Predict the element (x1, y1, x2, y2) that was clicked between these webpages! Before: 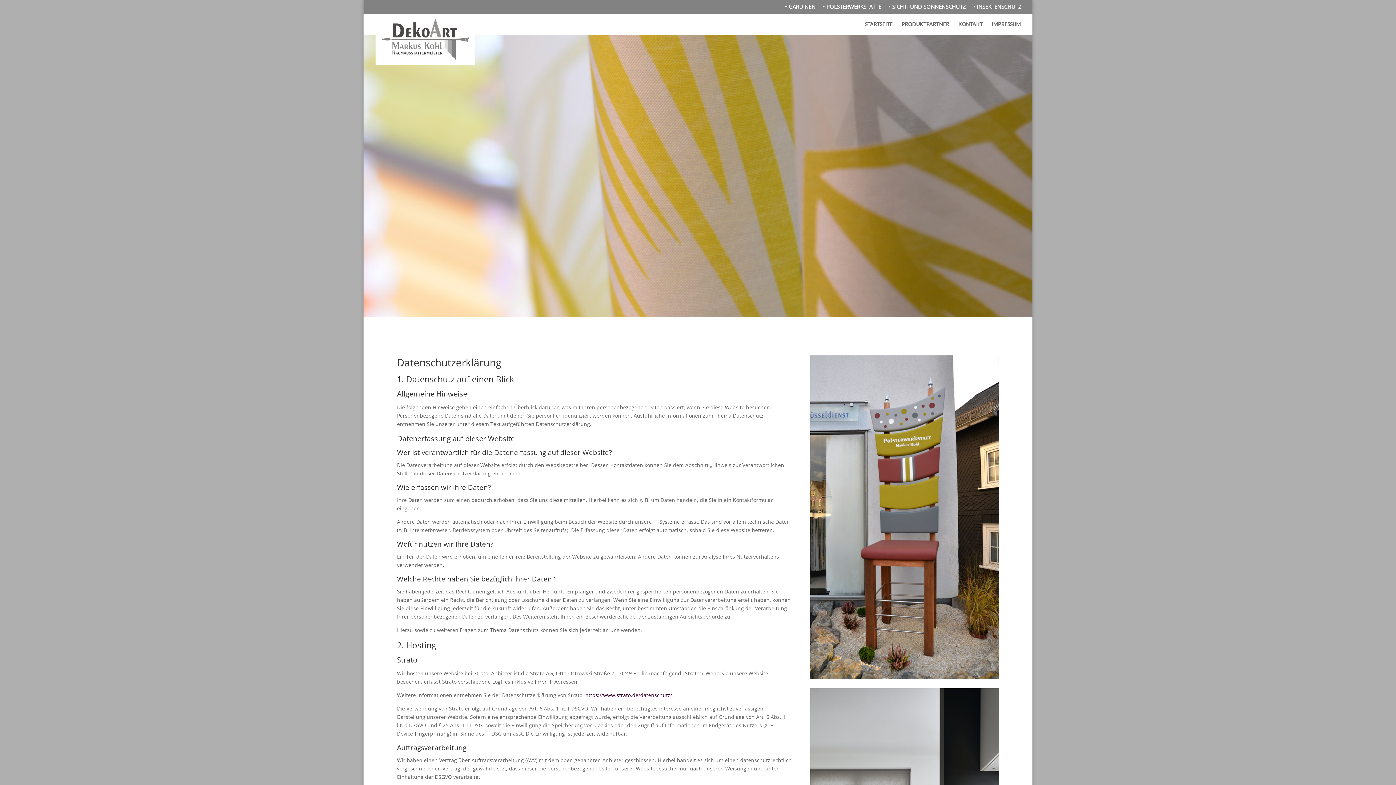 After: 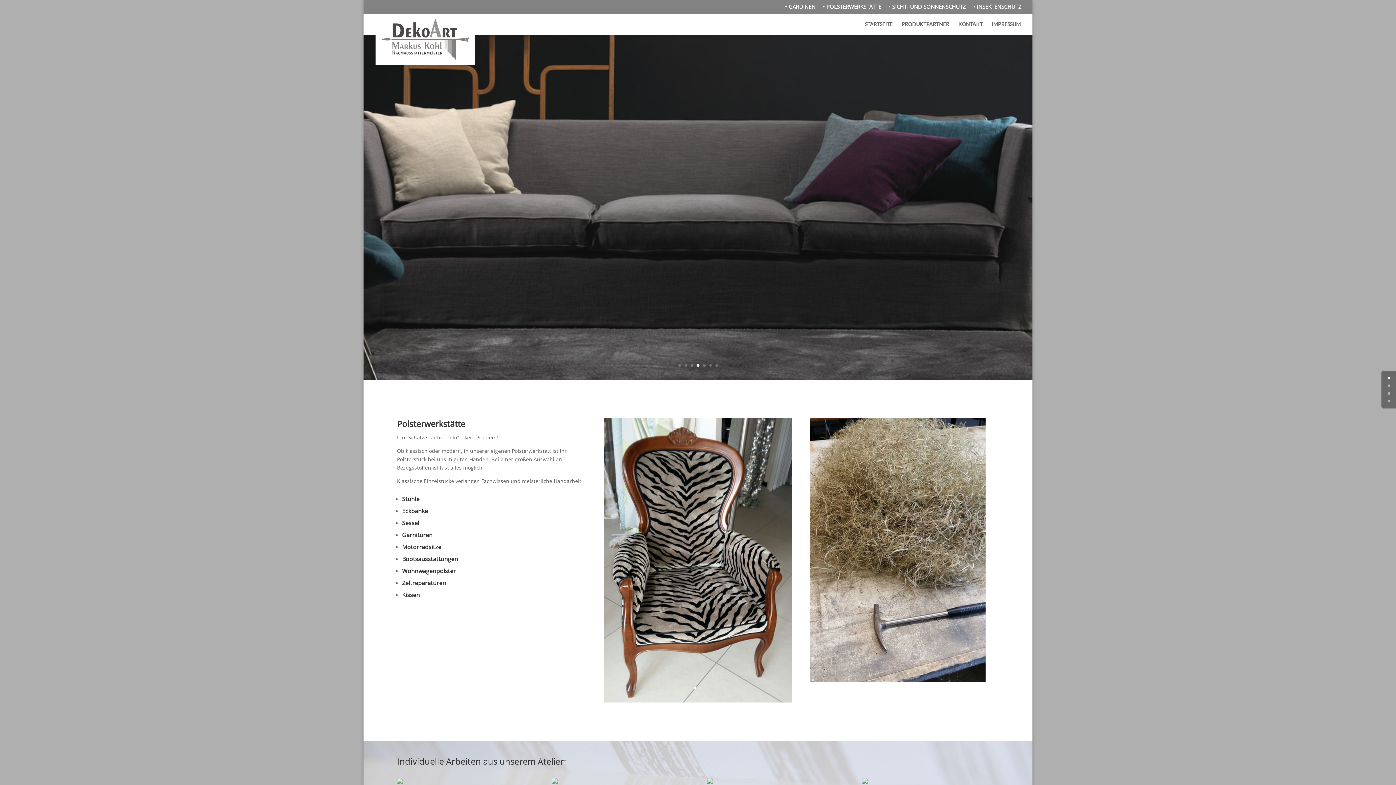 Action: label: • POLSTERWERKSTÄTTE bbox: (822, 4, 881, 13)